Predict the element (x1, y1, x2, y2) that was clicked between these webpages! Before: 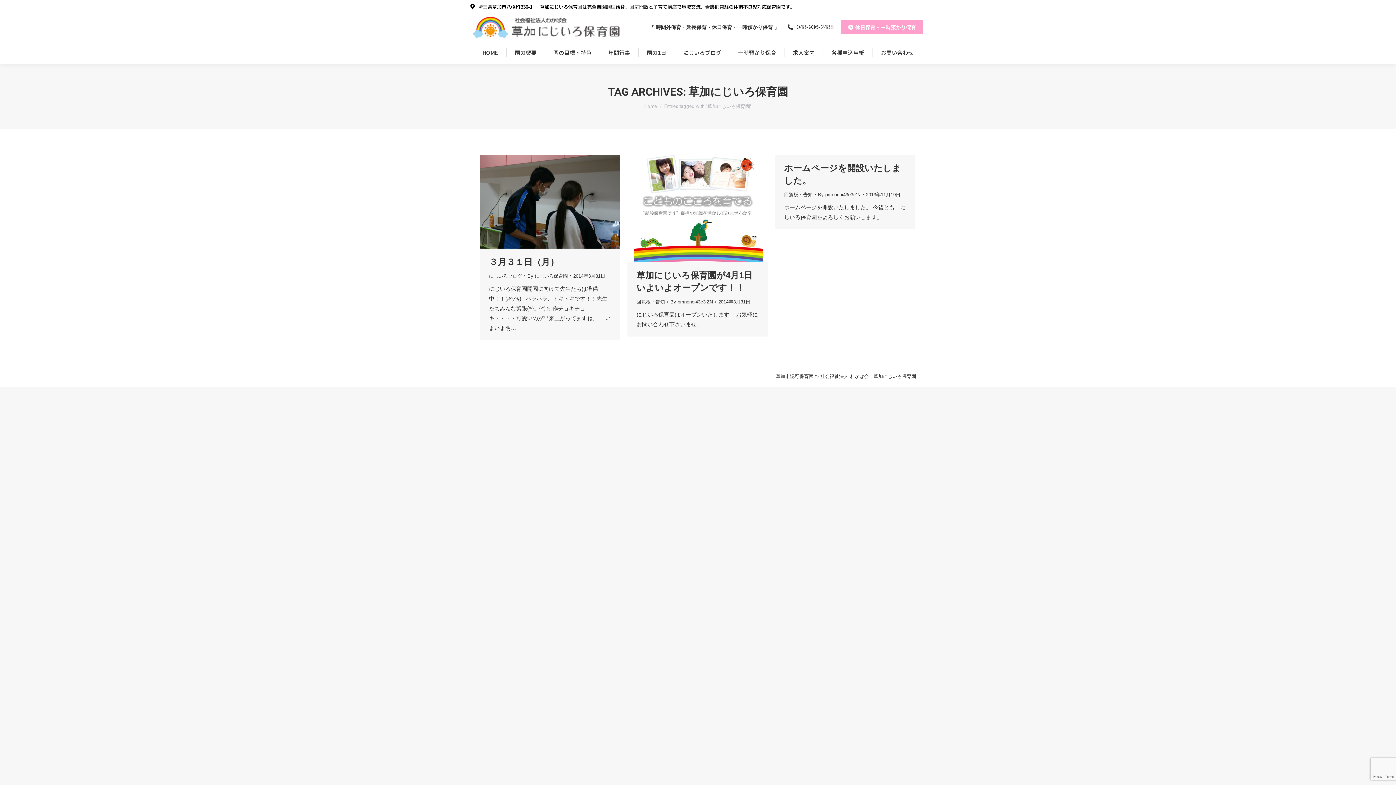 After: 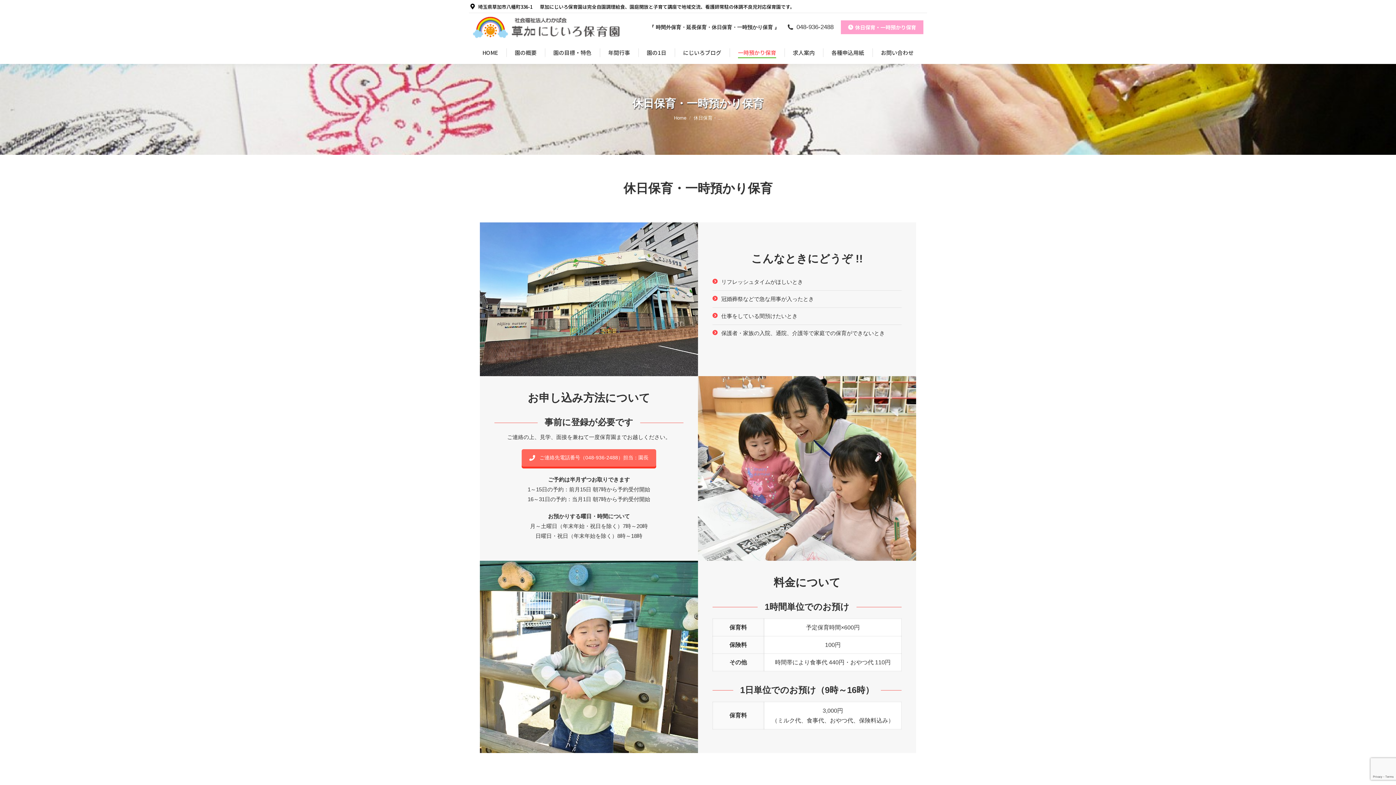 Action: bbox: (734, 47, 780, 57) label: 一時預かり保育